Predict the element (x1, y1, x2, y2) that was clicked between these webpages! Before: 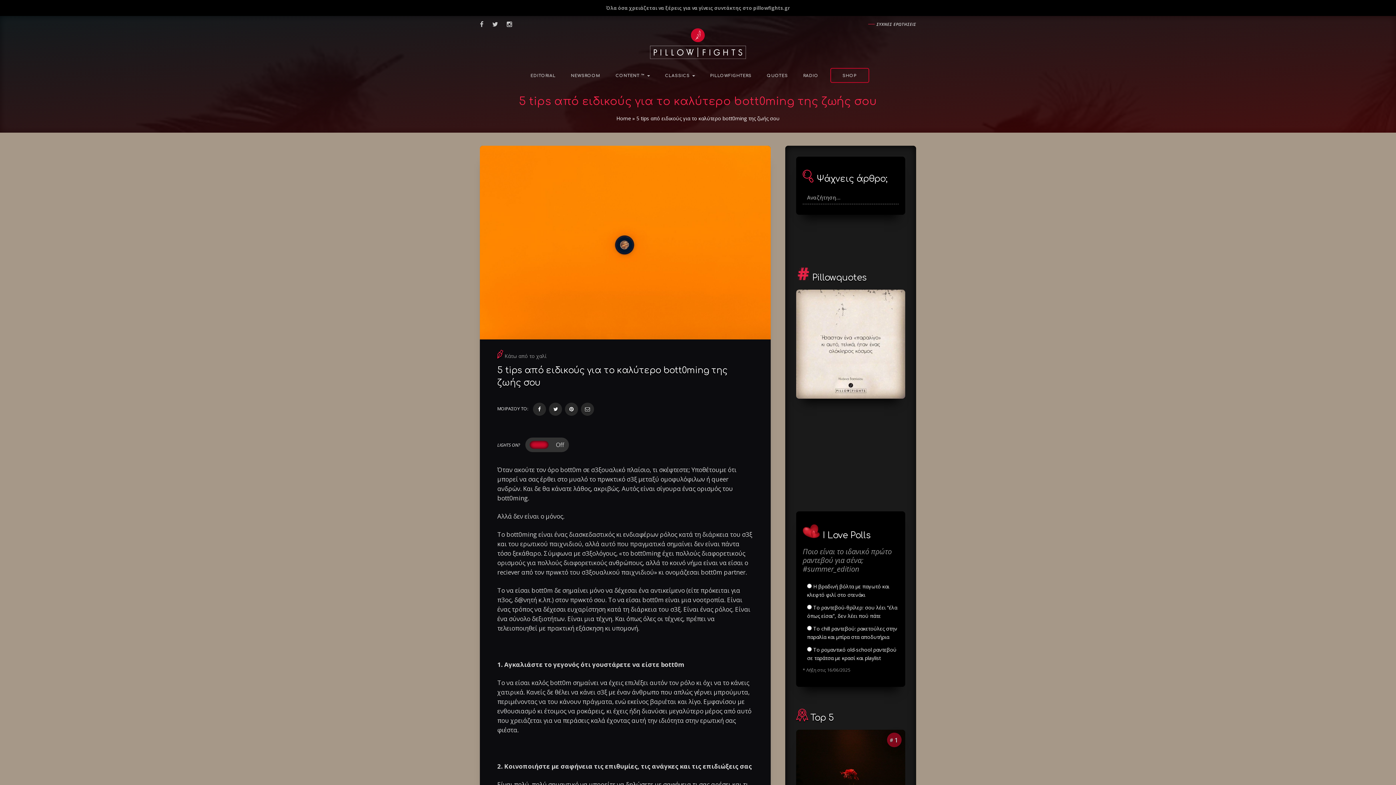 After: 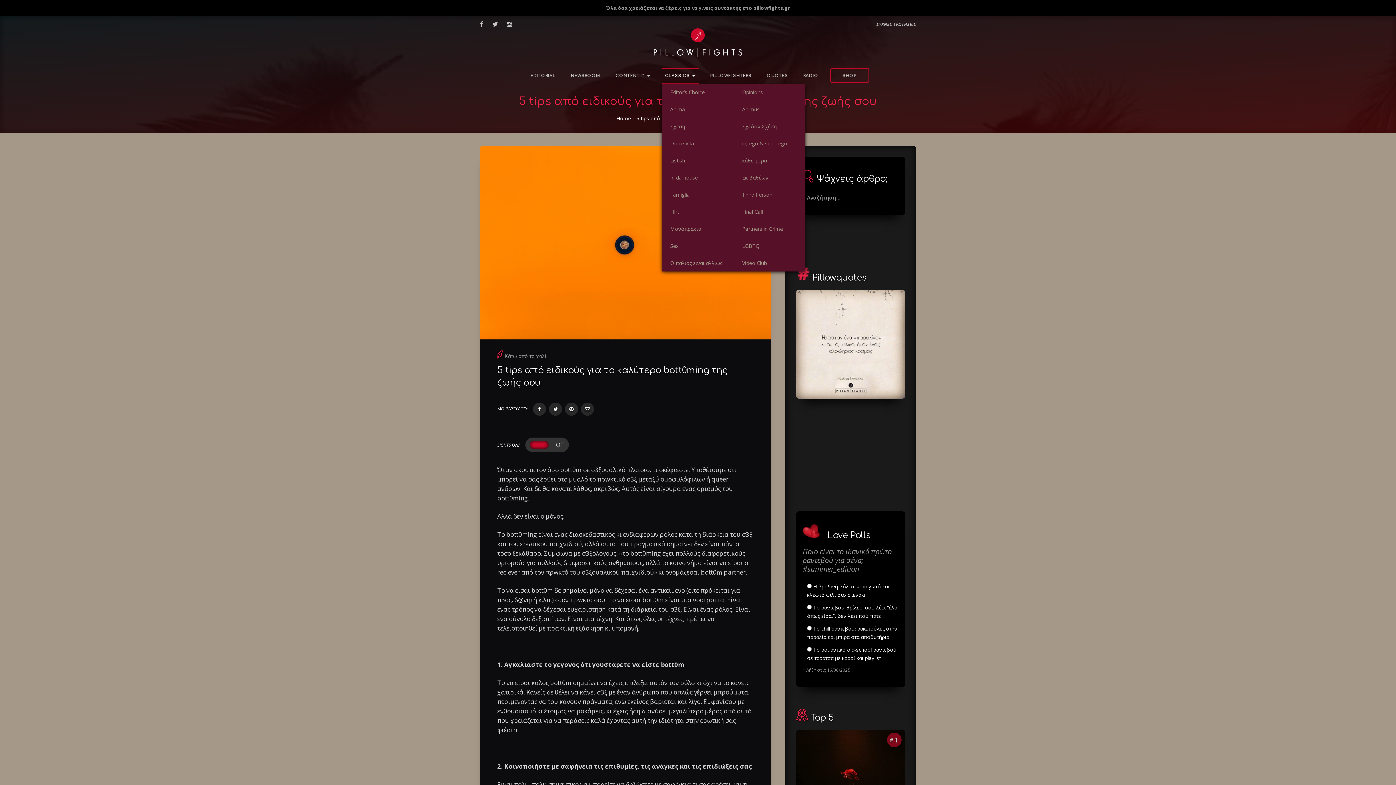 Action: bbox: (661, 68, 698, 83) label: CLASSICS 